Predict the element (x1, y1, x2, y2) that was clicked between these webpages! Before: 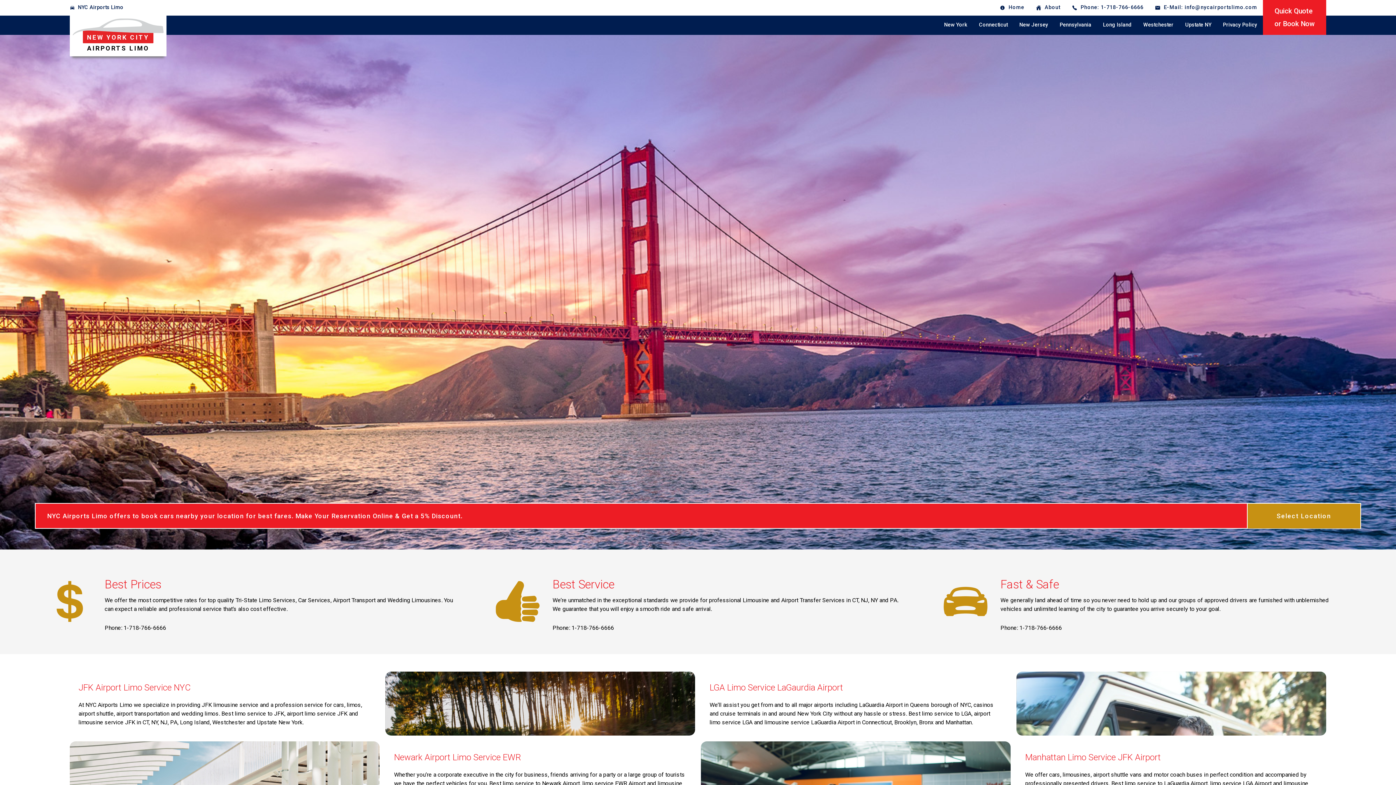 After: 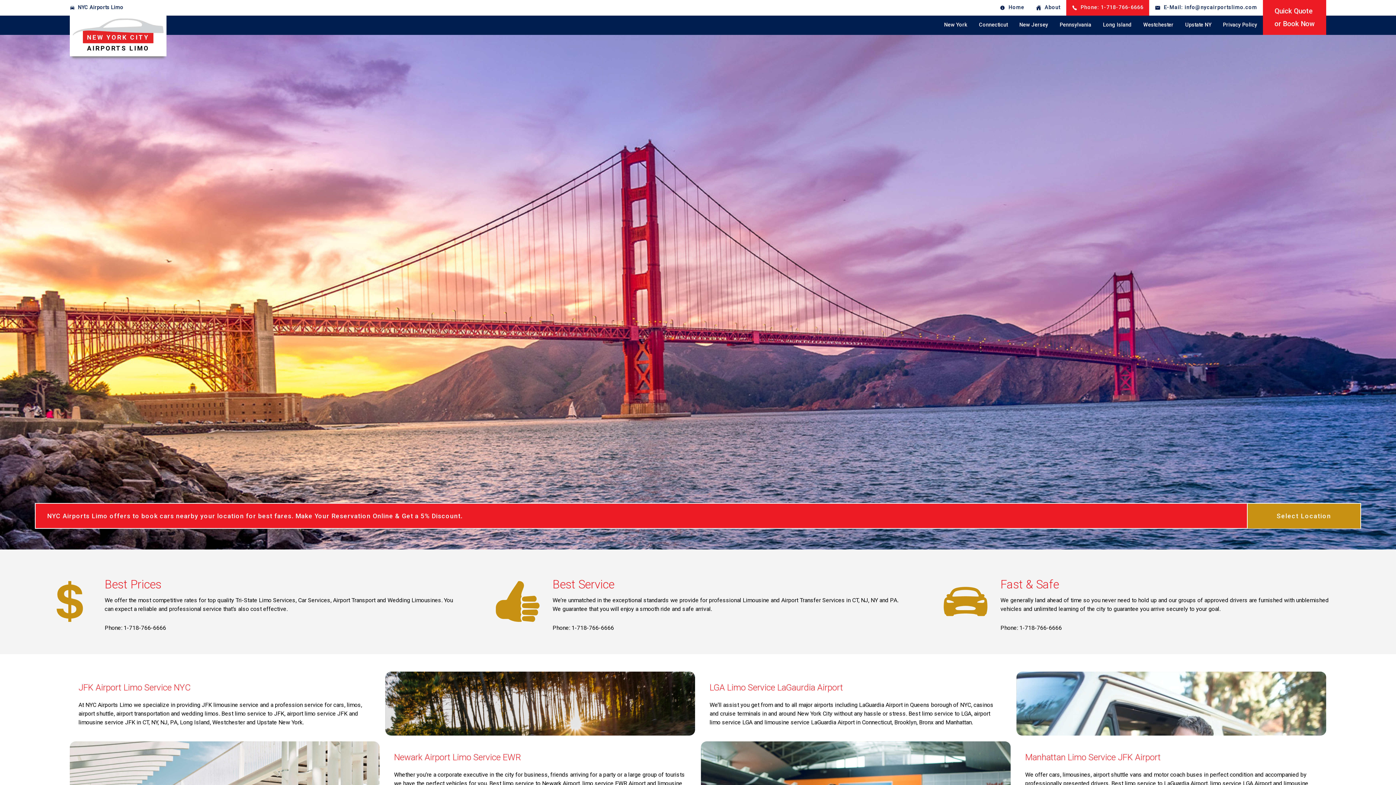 Action: bbox: (1066, 0, 1149, 15) label: Phone: 1-718-766-6666